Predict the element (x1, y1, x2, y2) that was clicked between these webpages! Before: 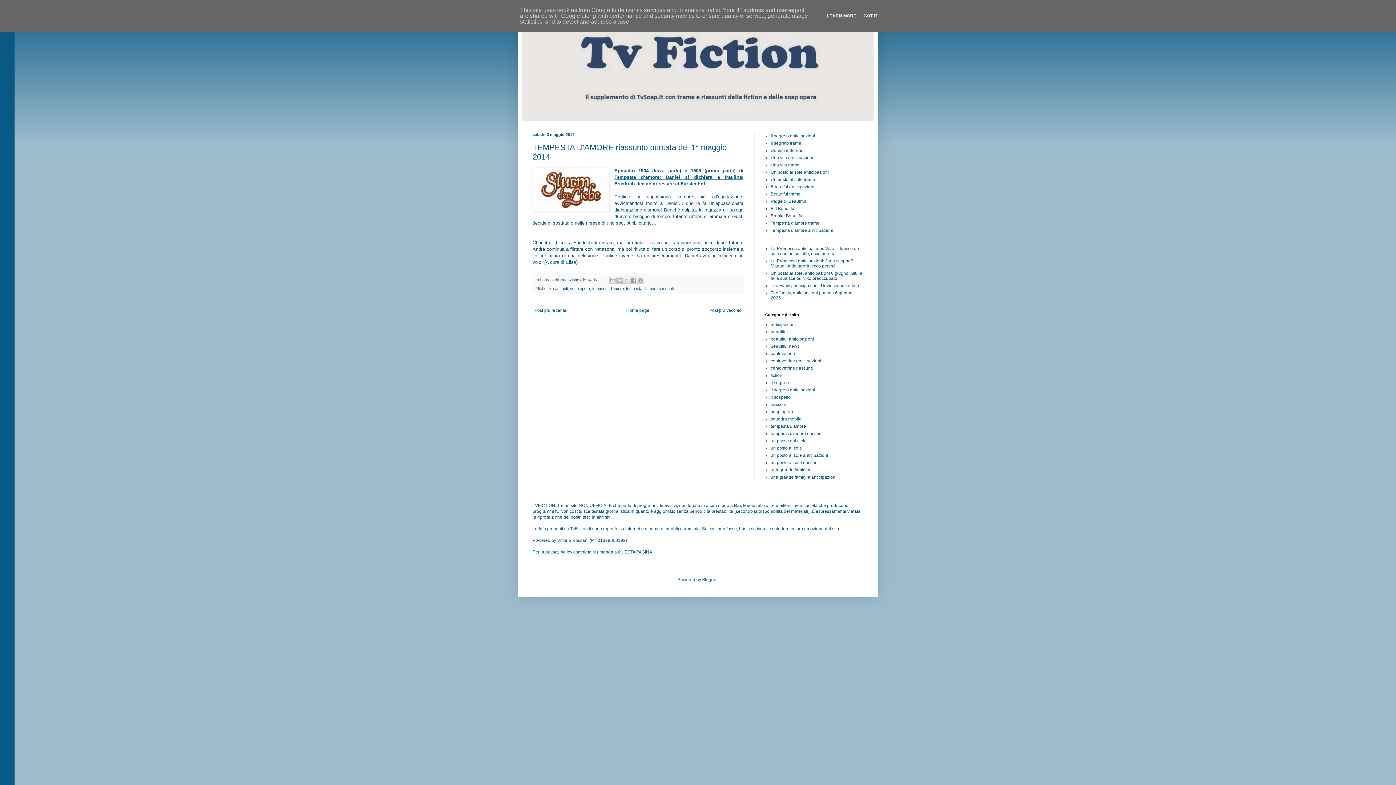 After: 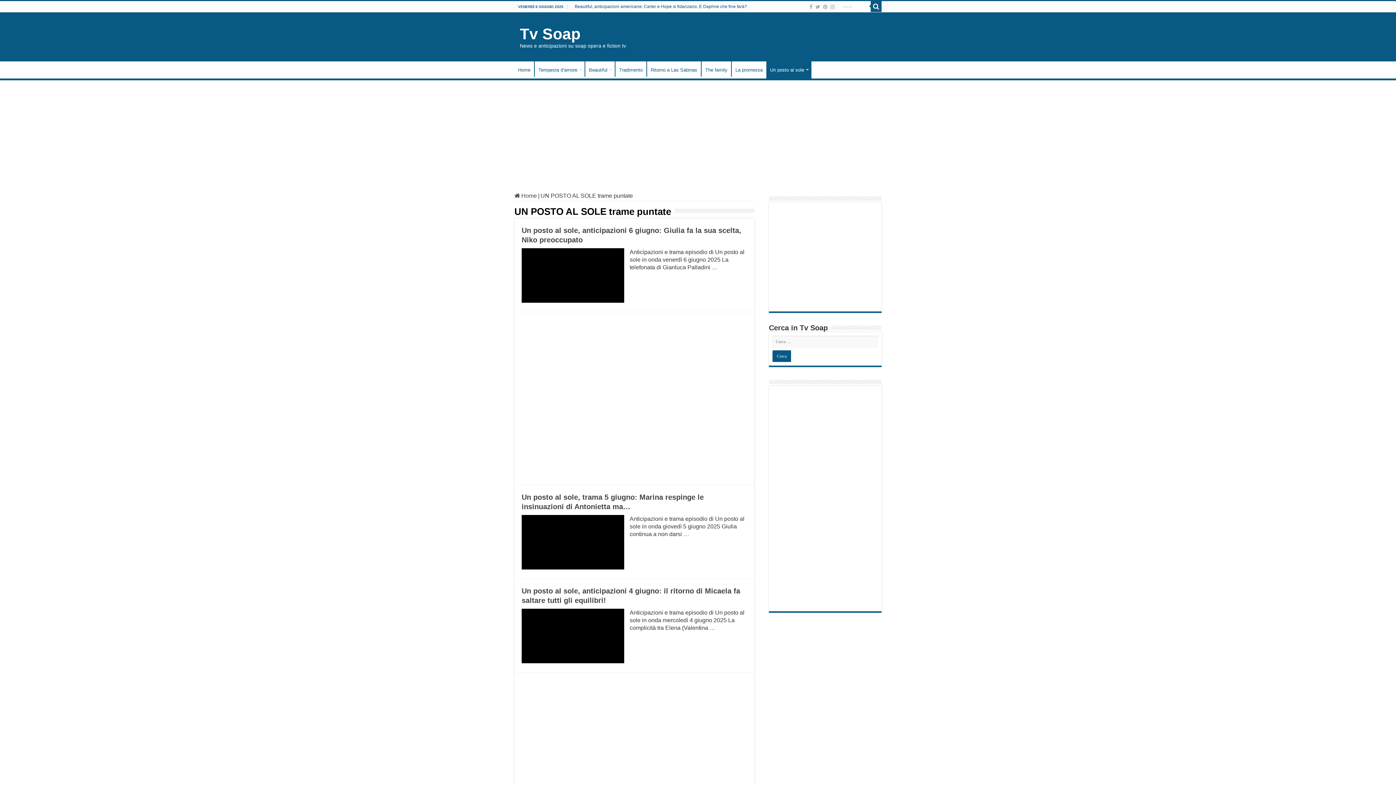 Action: label: Un posto al sole trame bbox: (770, 177, 815, 182)